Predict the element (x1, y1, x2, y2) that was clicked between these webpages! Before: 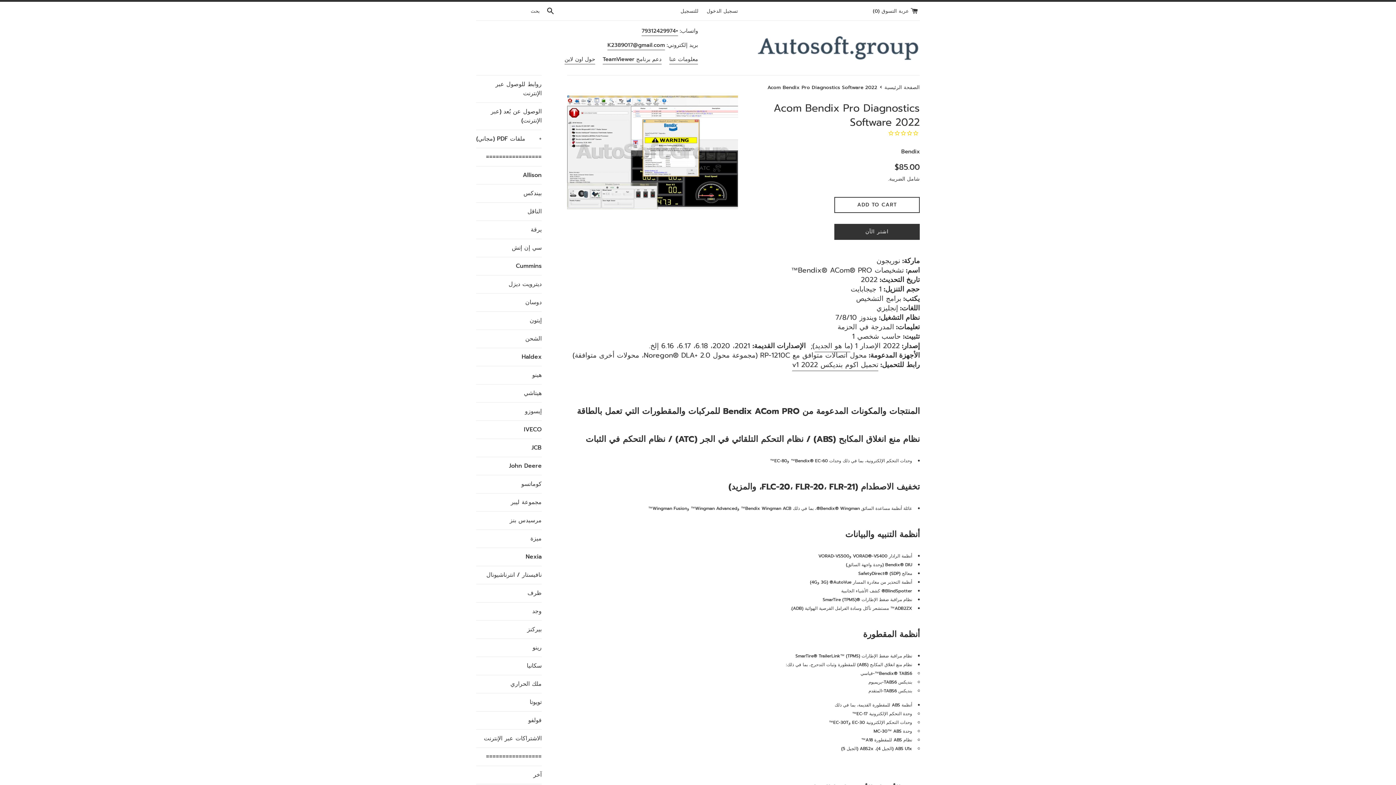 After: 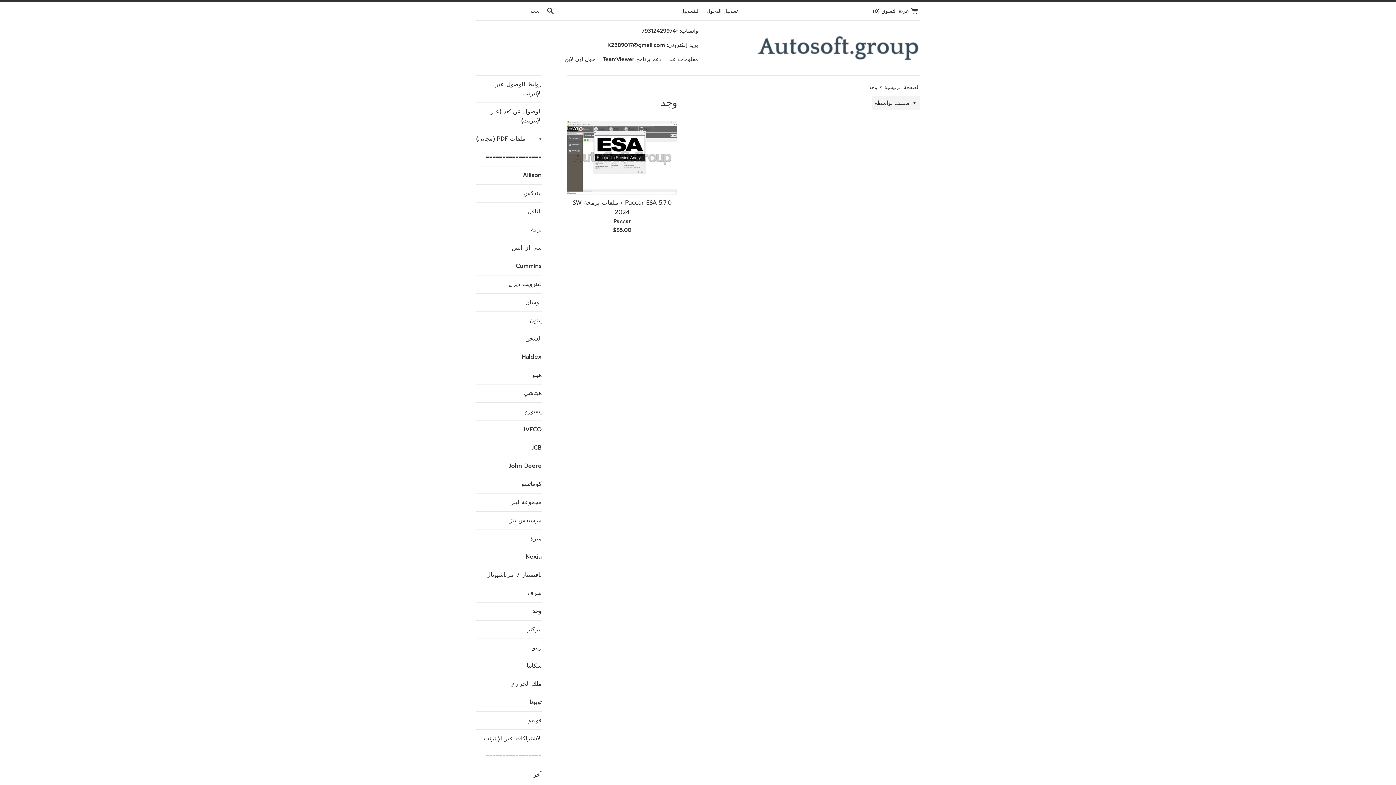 Action: bbox: (476, 602, 541, 620) label: وجد